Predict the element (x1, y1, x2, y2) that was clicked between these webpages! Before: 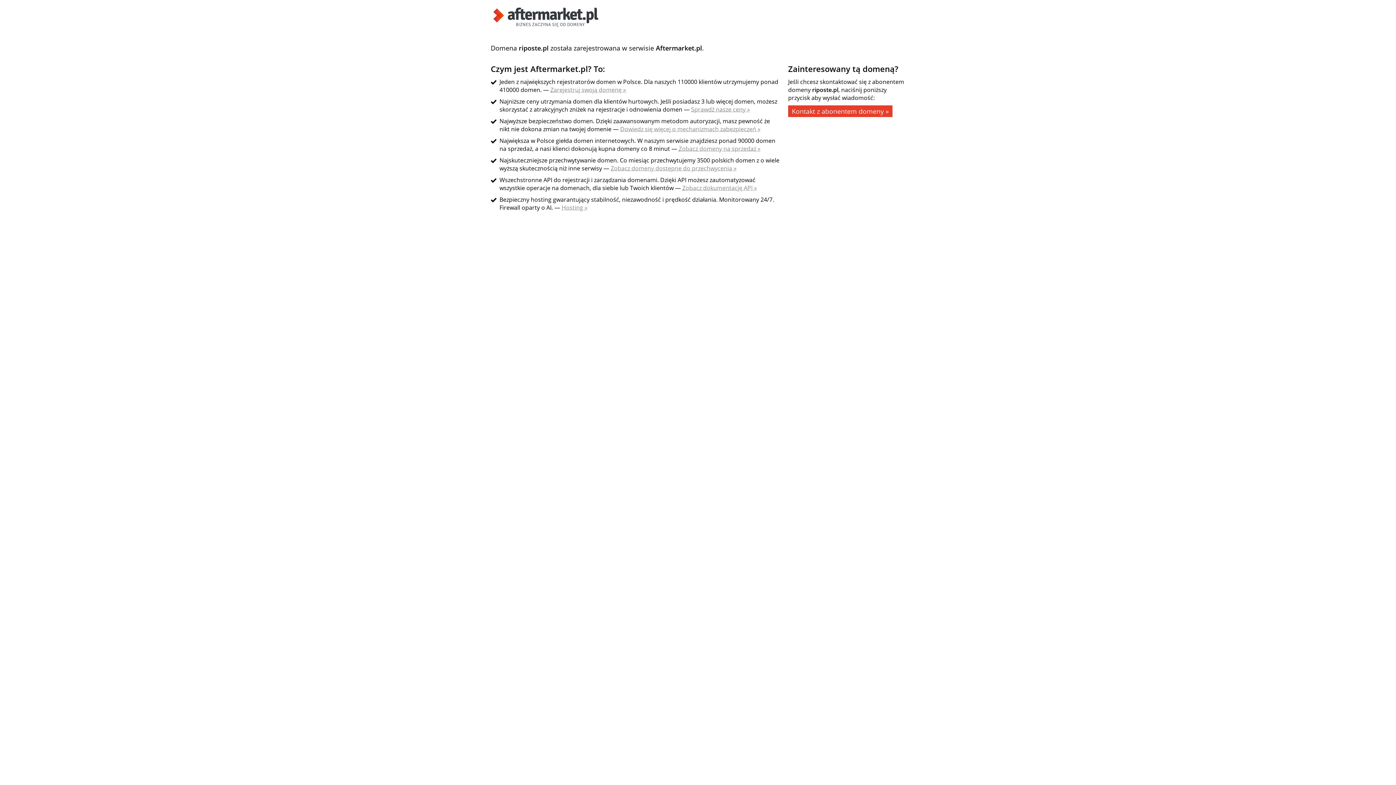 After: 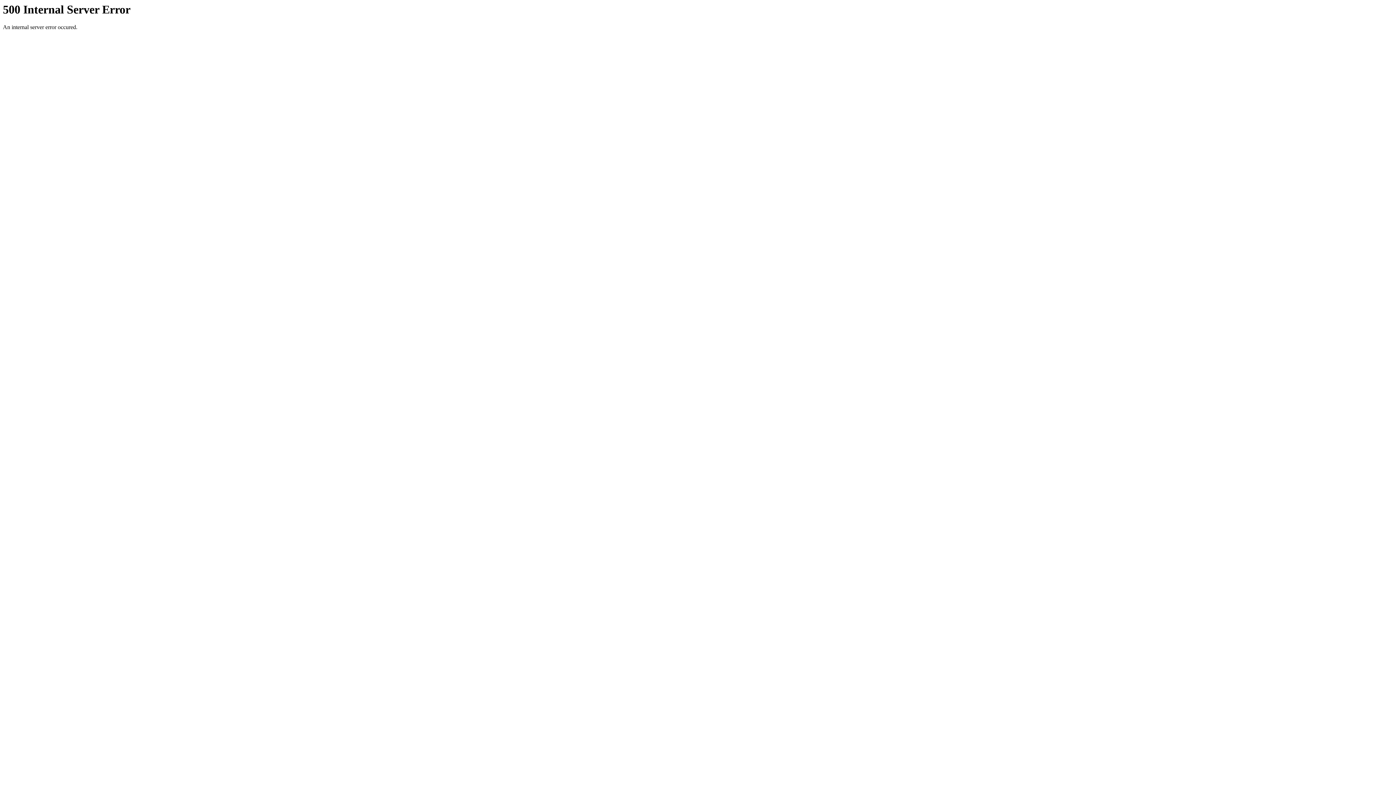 Action: bbox: (490, 21, 601, 29)